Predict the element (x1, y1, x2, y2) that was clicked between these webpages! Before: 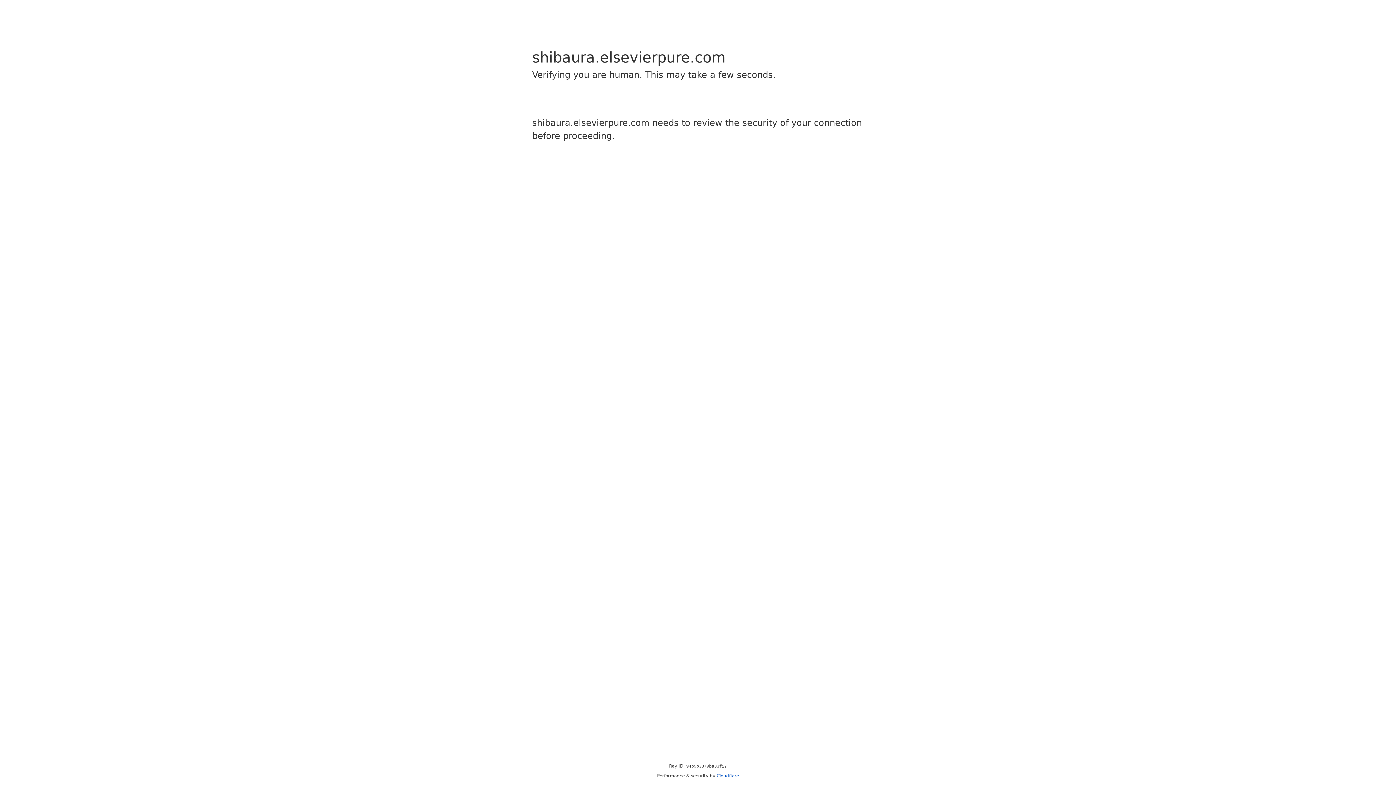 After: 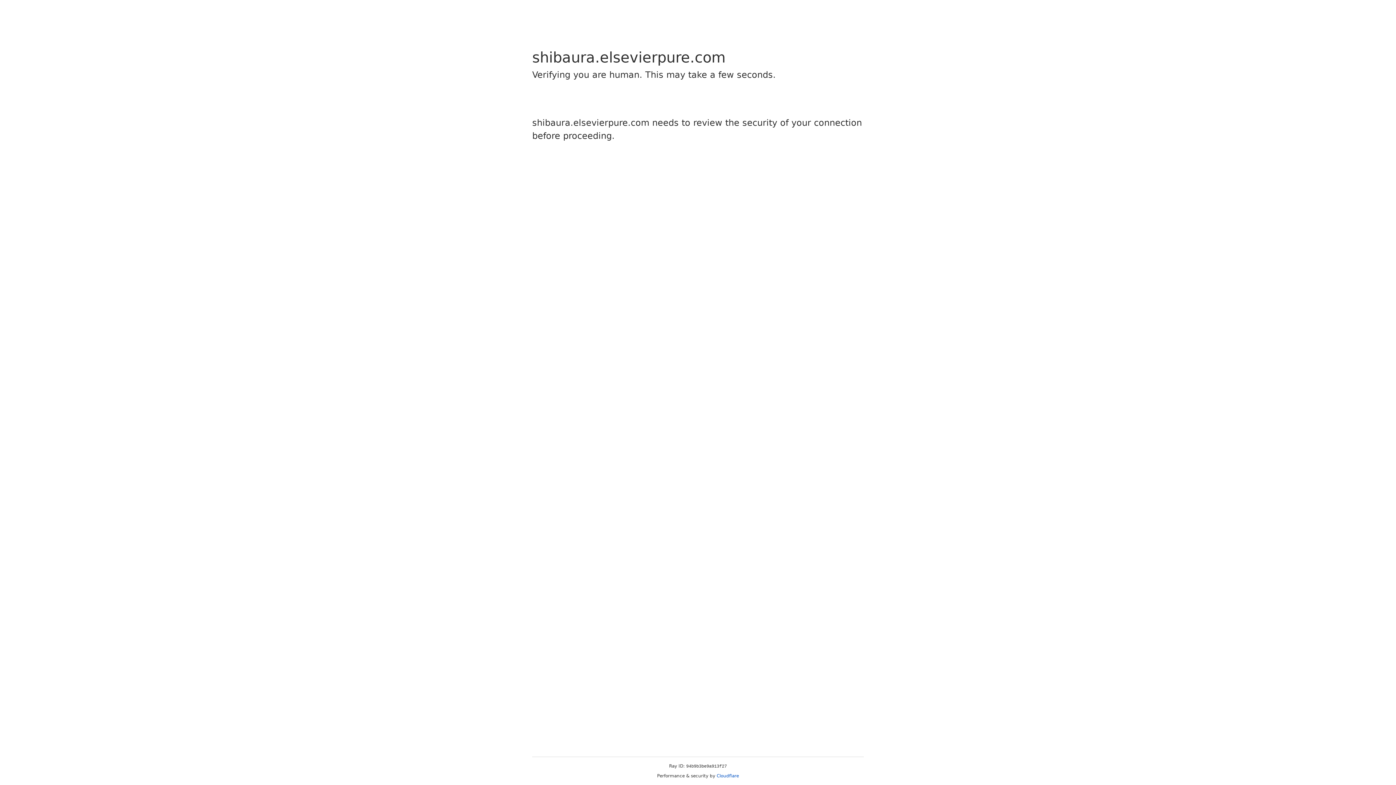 Action: label: Cloudflare bbox: (716, 773, 739, 778)